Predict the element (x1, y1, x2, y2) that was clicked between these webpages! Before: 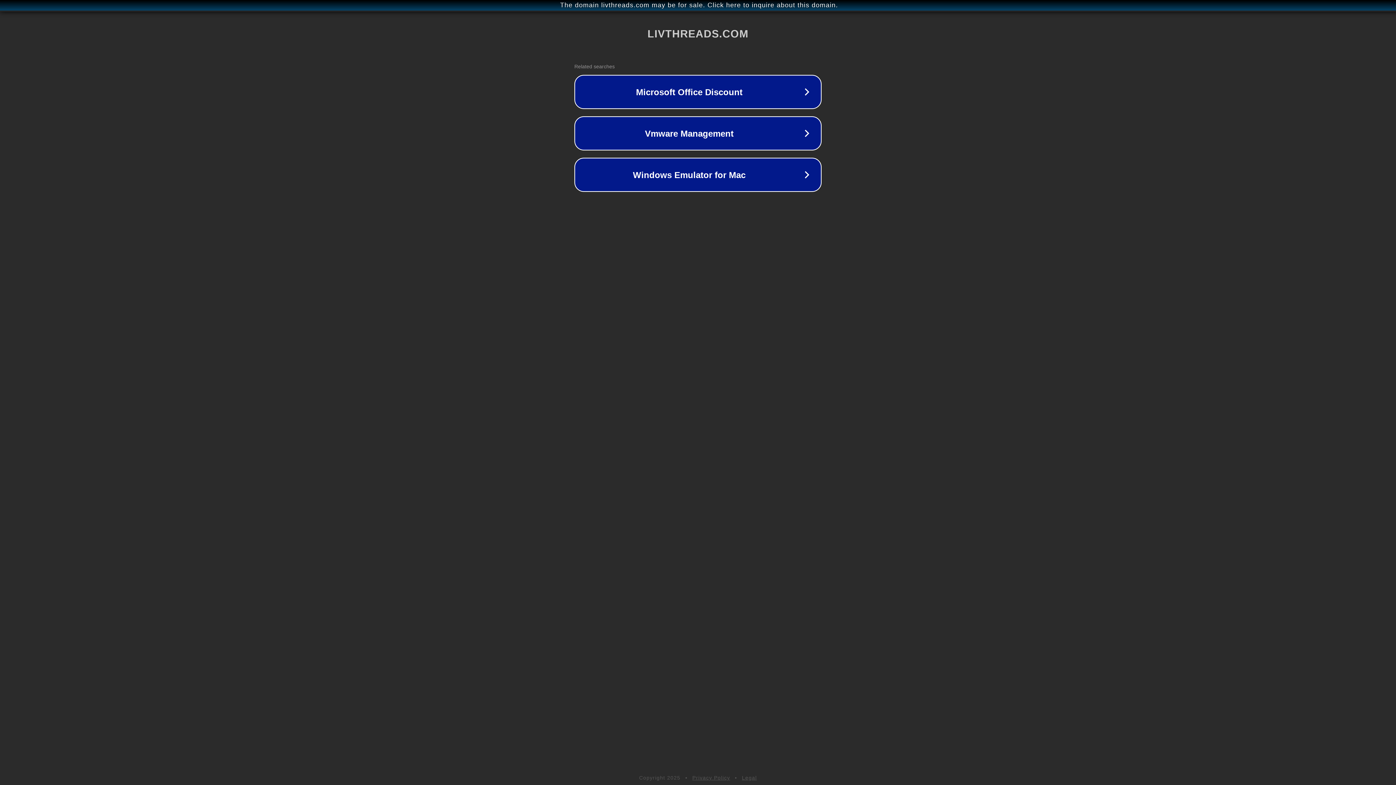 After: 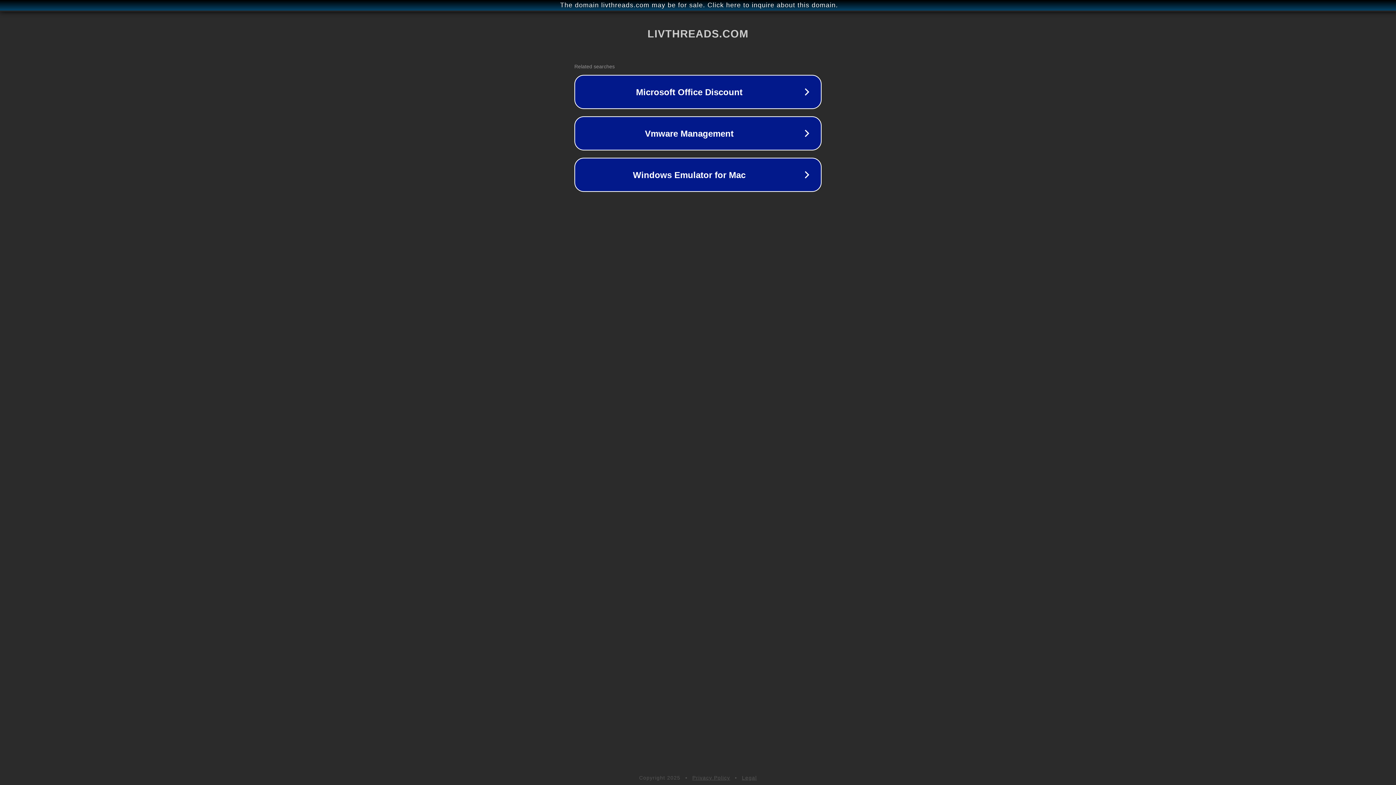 Action: bbox: (692, 775, 730, 781) label: Privacy Policy